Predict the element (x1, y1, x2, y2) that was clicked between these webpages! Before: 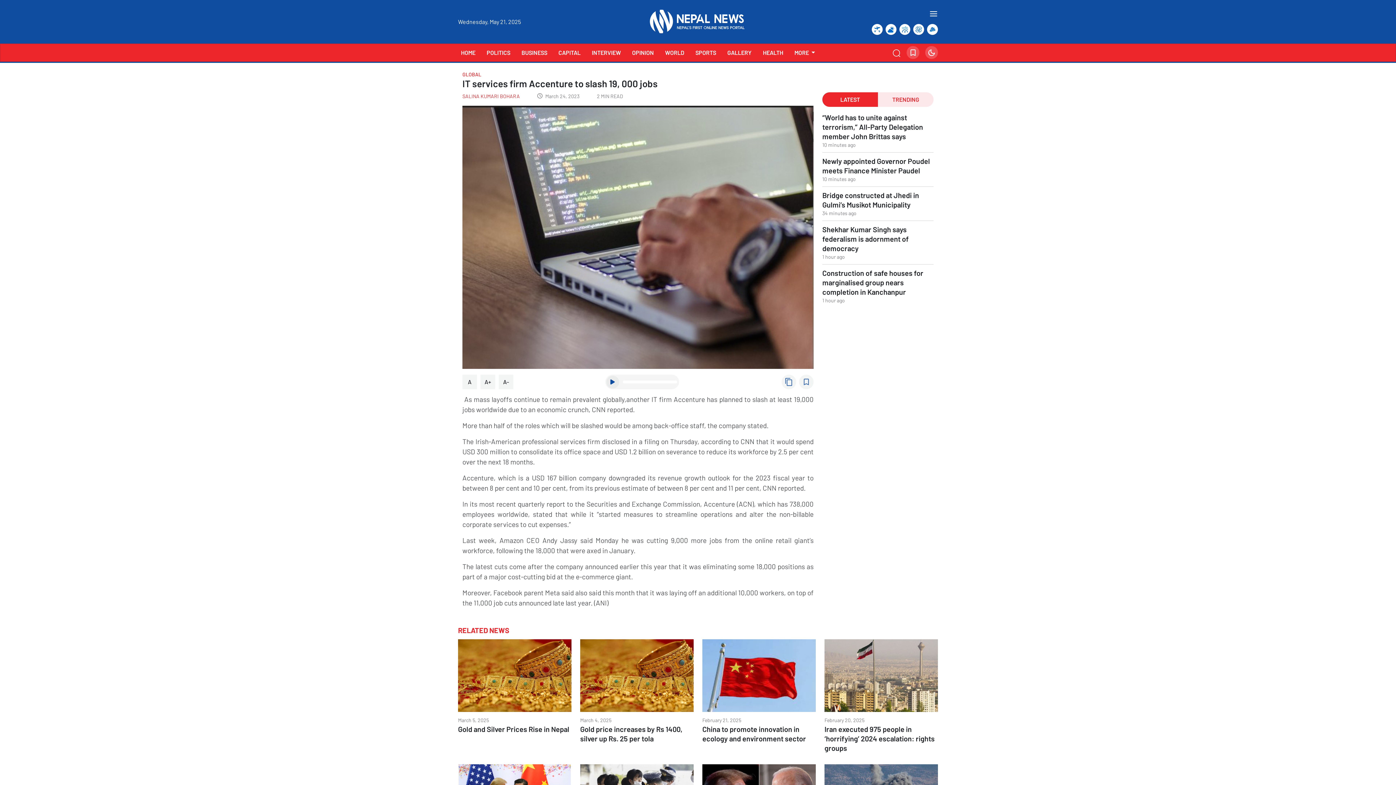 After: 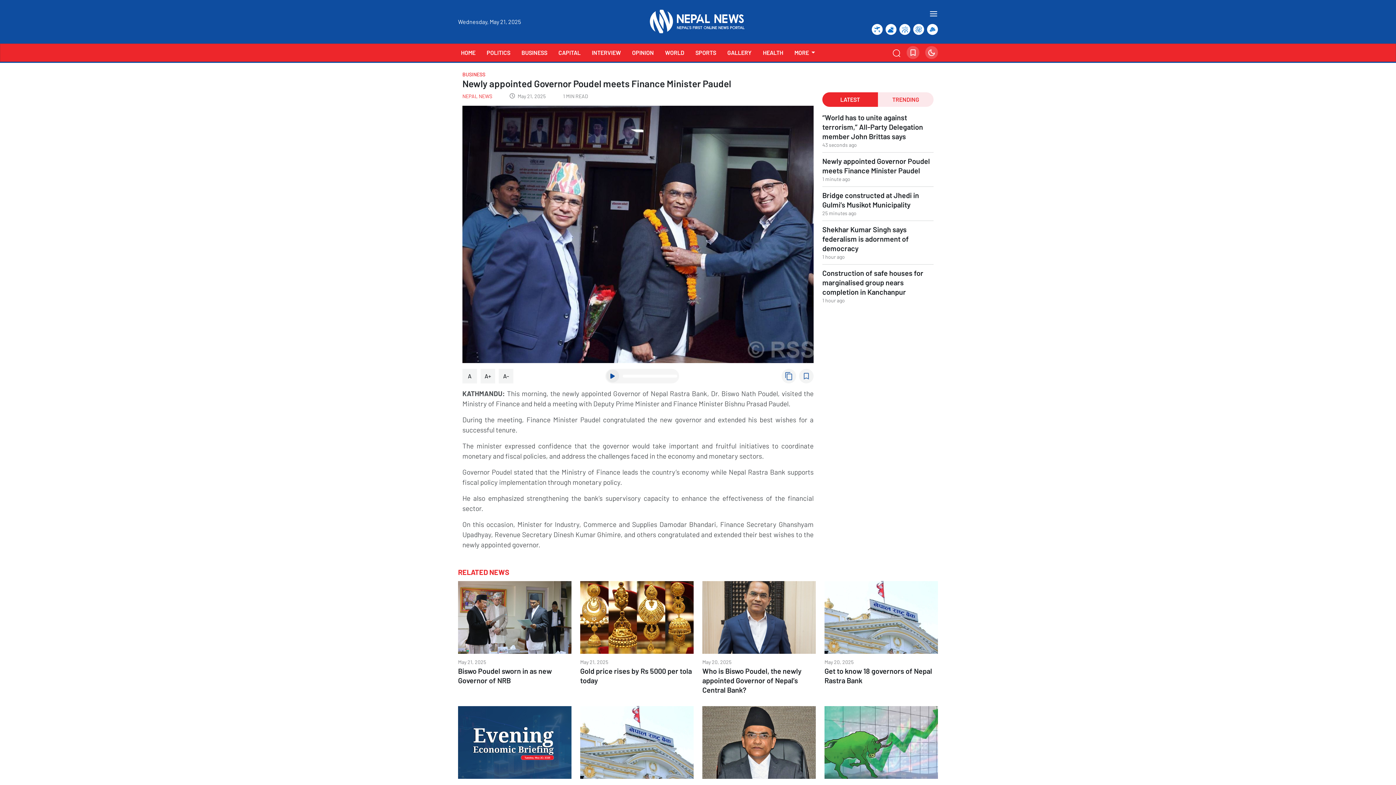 Action: label: Newly appointed Governor Poudel meets Finance Minister Paudel bbox: (822, 156, 933, 175)